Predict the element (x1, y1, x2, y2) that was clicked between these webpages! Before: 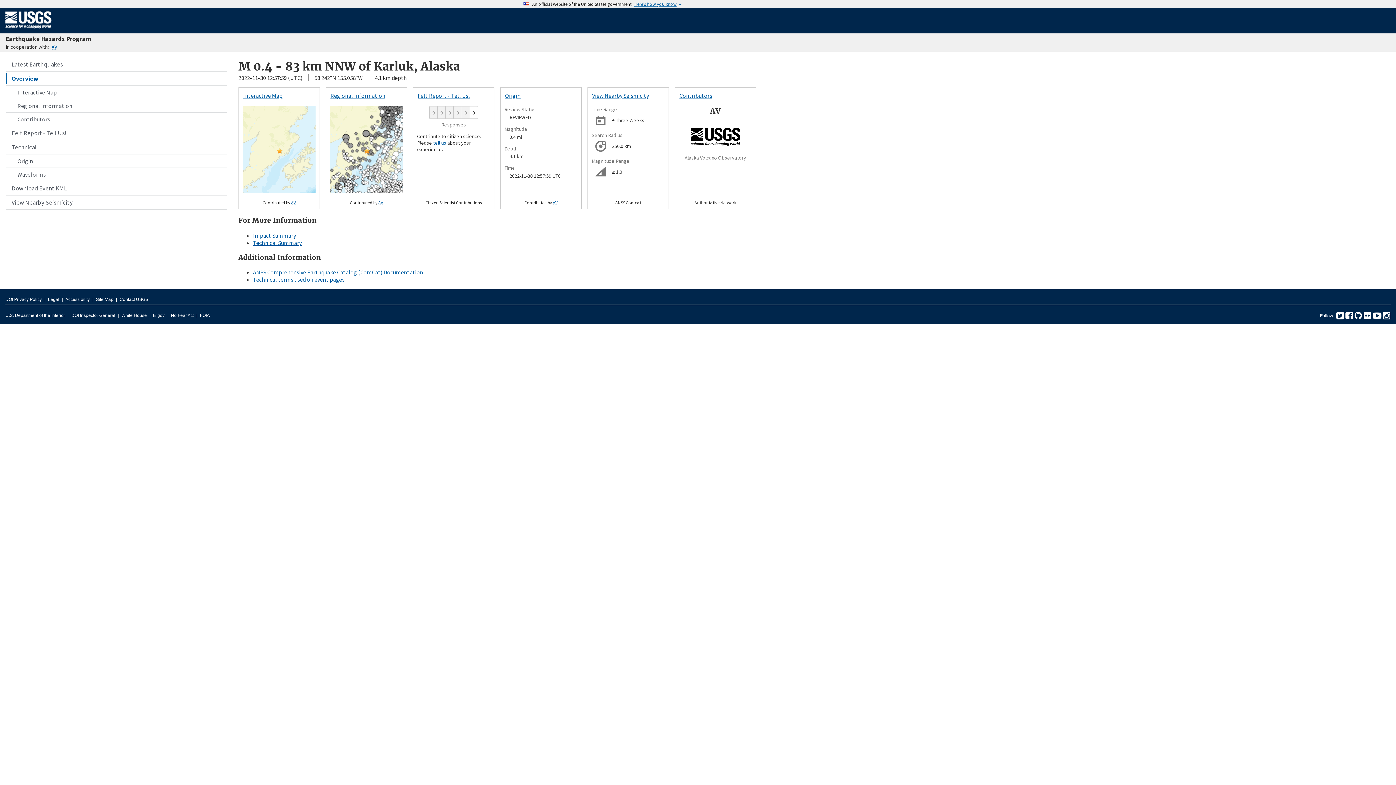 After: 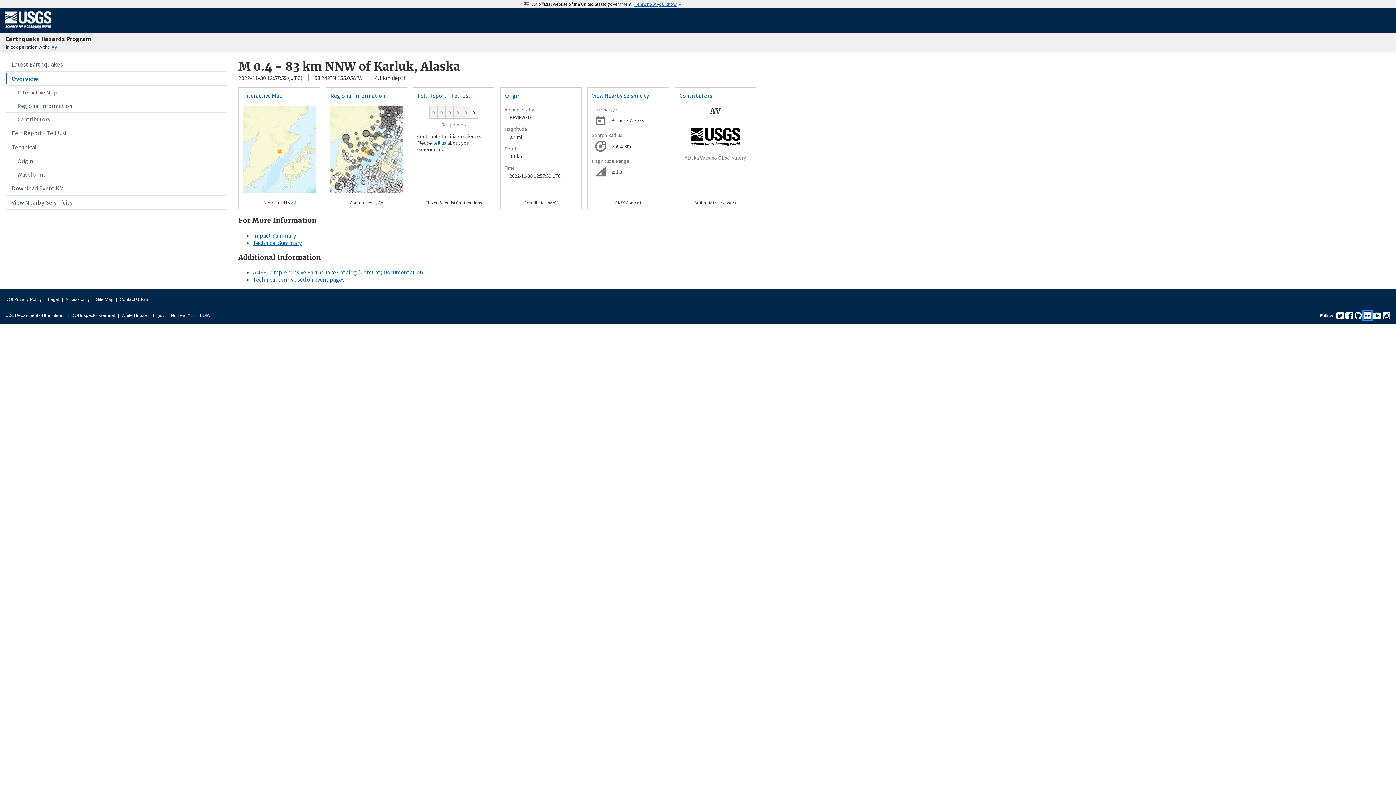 Action: label: Flickr bbox: (1364, 315, 1371, 320)